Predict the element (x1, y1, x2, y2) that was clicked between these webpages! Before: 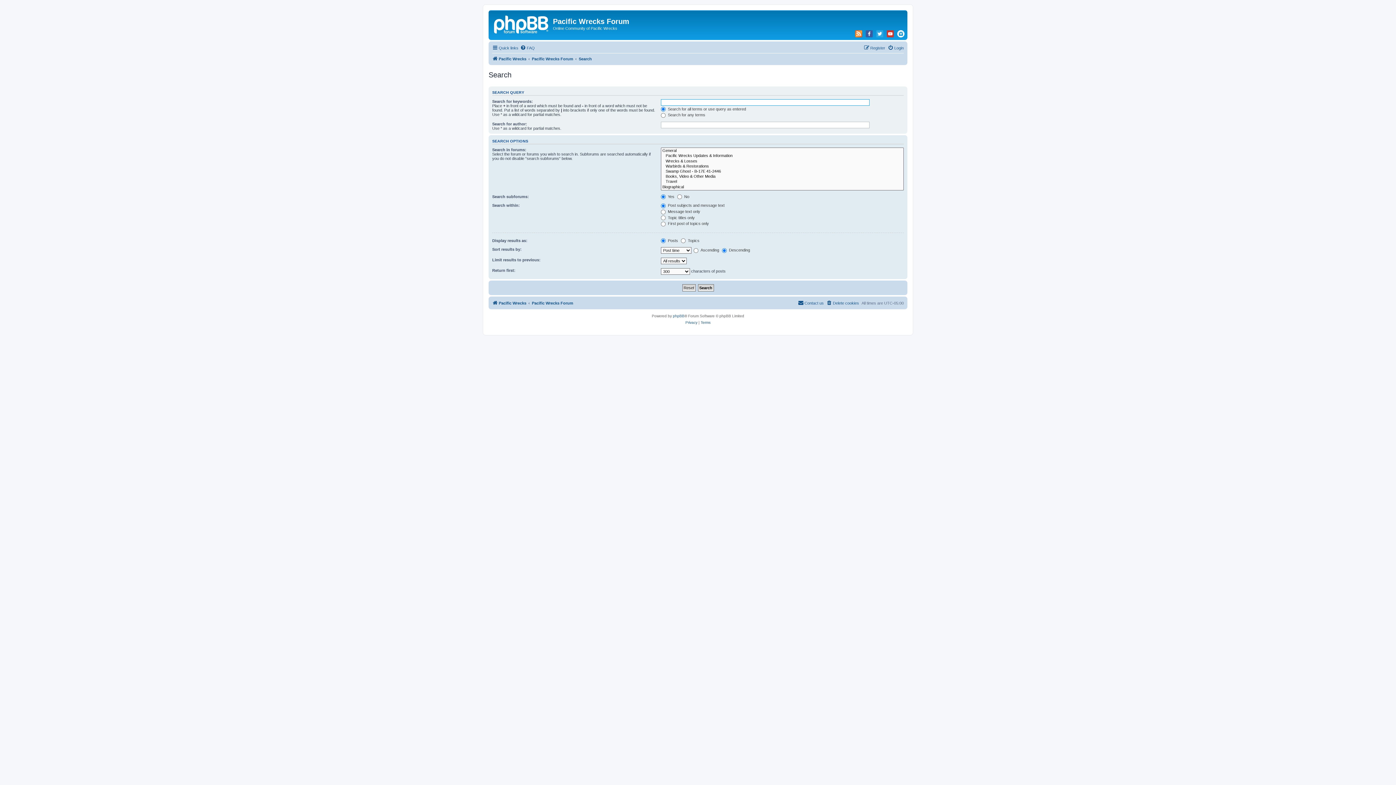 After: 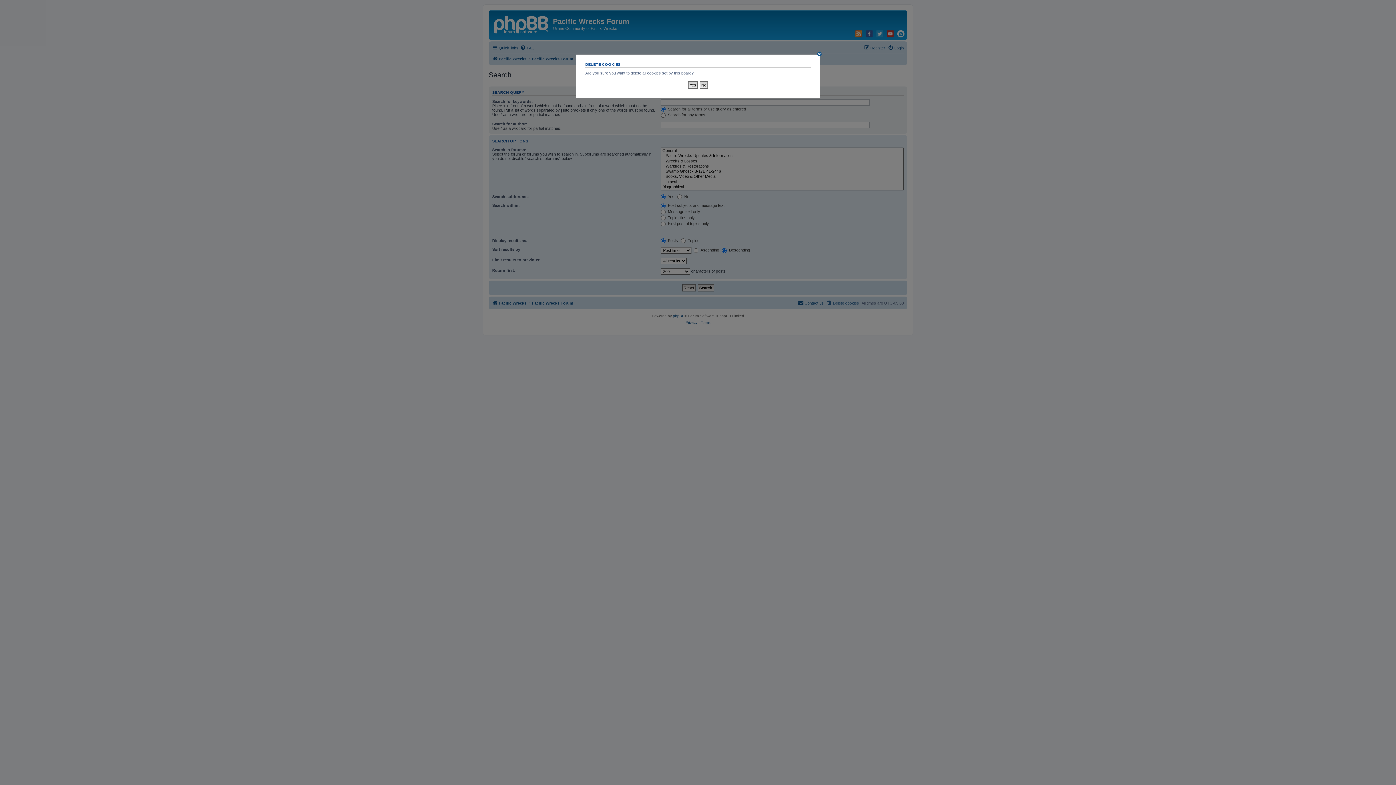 Action: bbox: (826, 299, 859, 307) label: Delete cookies